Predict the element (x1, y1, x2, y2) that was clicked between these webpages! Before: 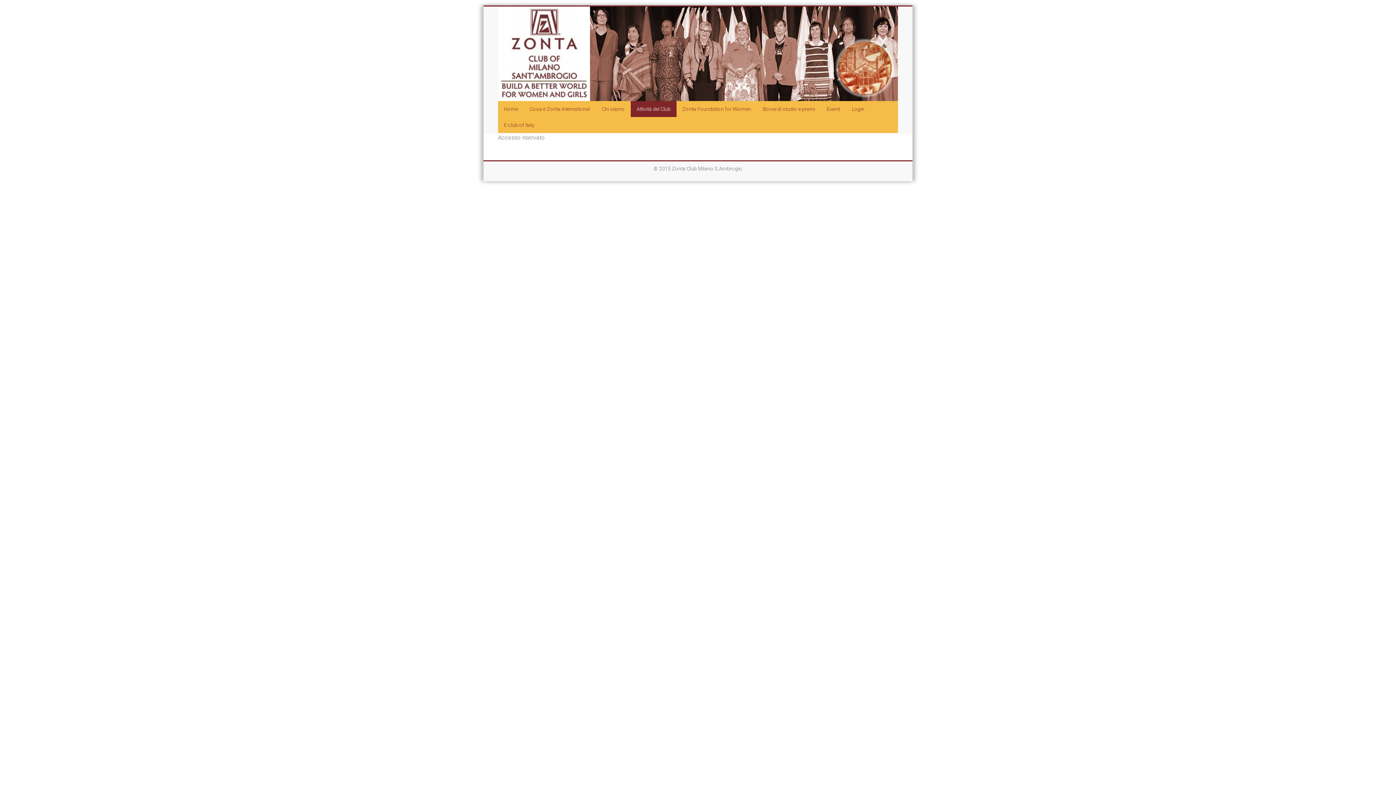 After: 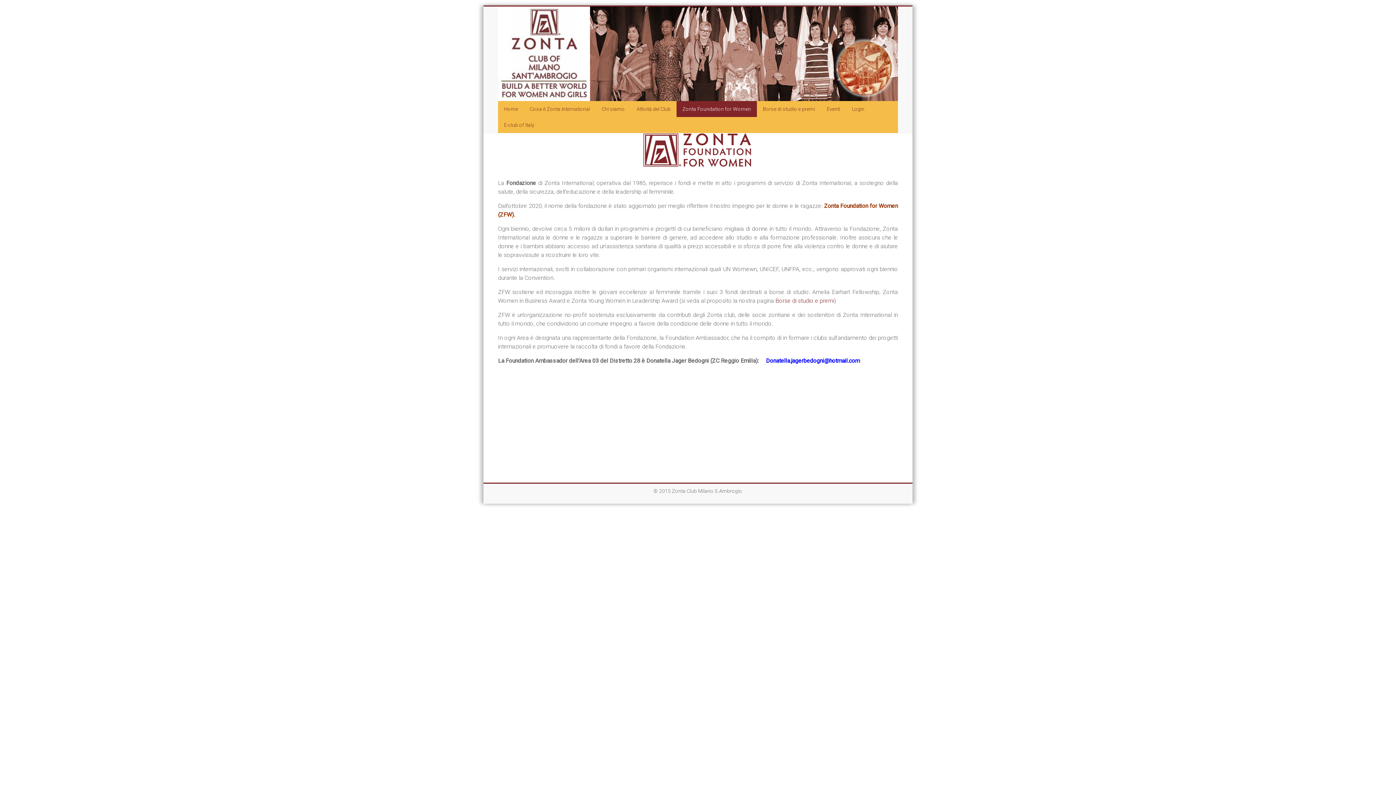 Action: bbox: (676, 101, 757, 117) label: Zonta Foundation for Women